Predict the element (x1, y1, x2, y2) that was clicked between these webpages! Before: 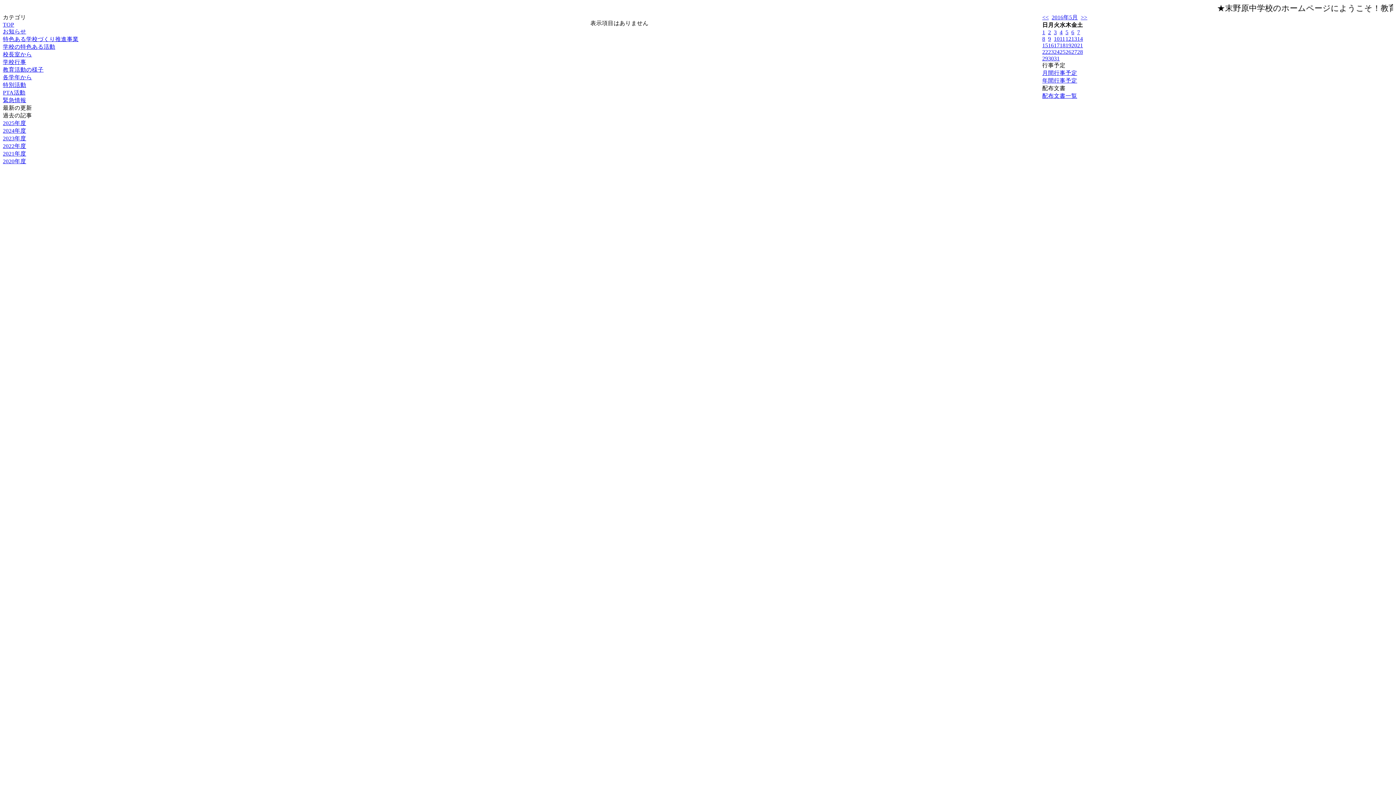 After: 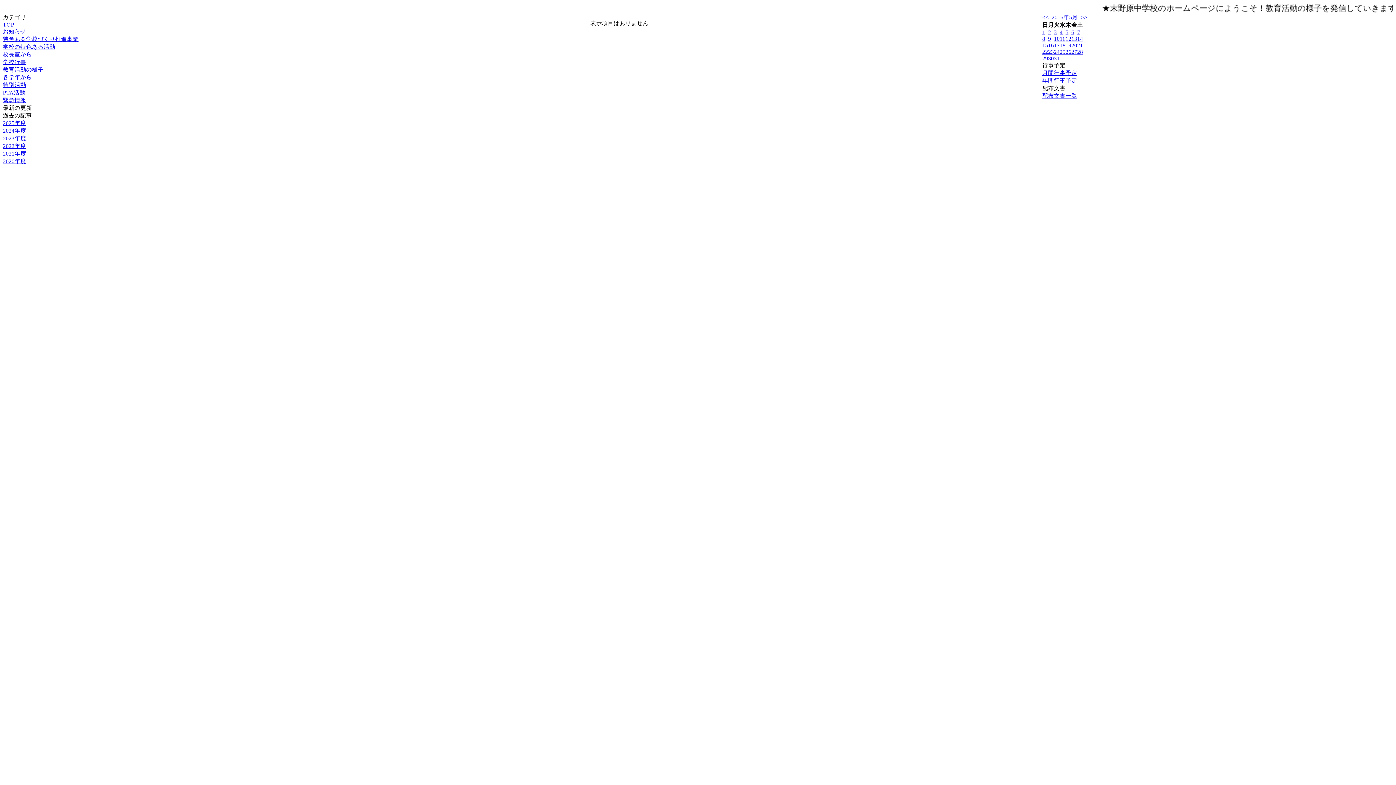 Action: label: 16 bbox: (1048, 42, 1054, 48)